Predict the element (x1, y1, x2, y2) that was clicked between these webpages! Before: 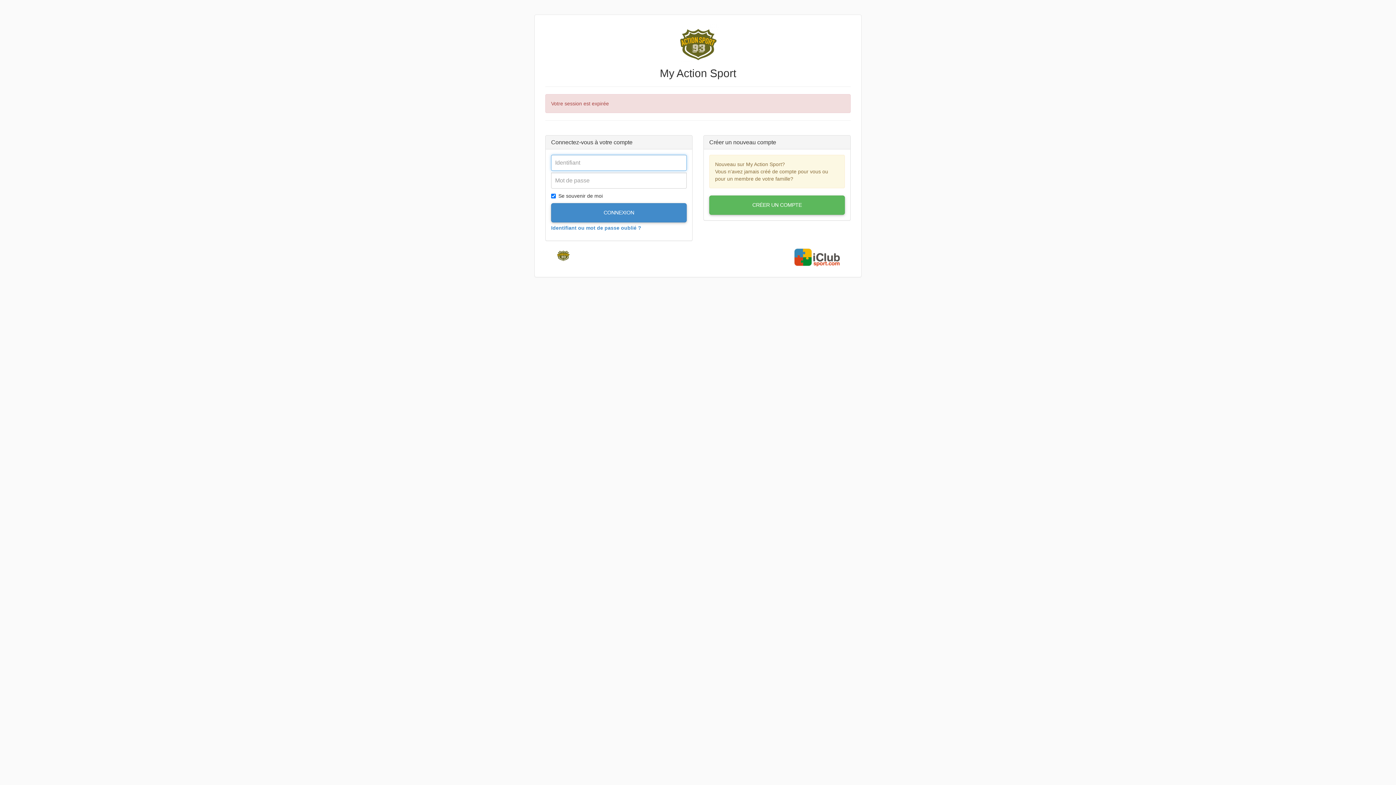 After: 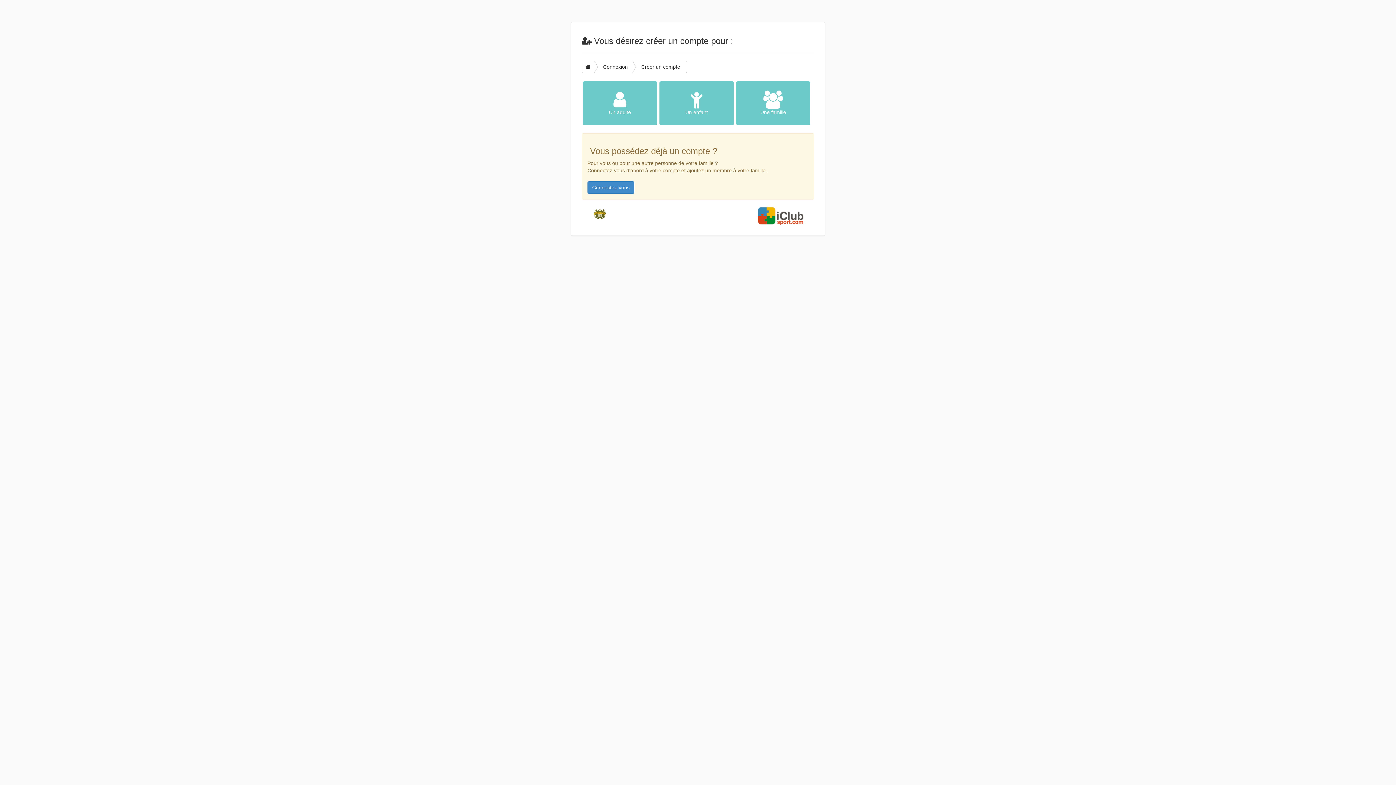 Action: label: CRÉER UN COMPTE bbox: (709, 195, 845, 214)